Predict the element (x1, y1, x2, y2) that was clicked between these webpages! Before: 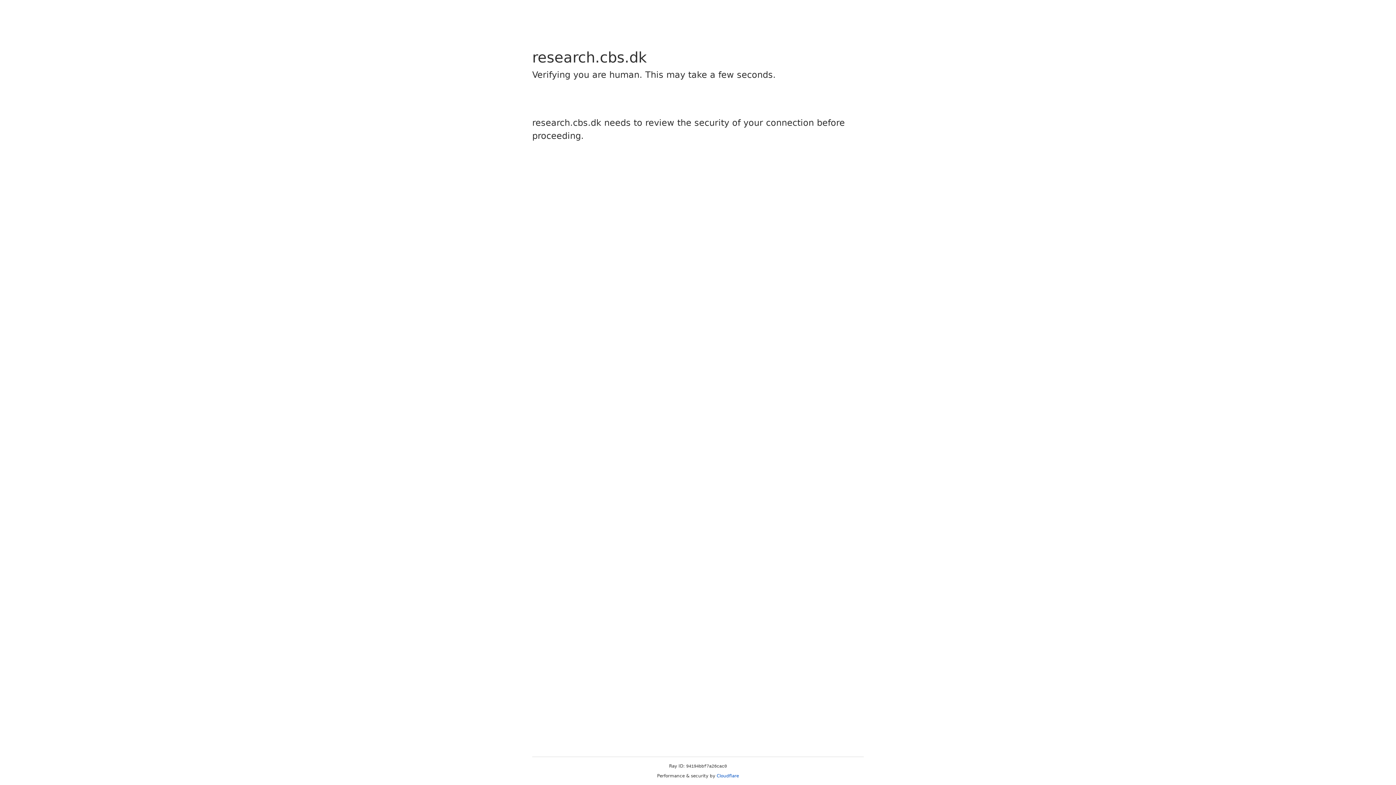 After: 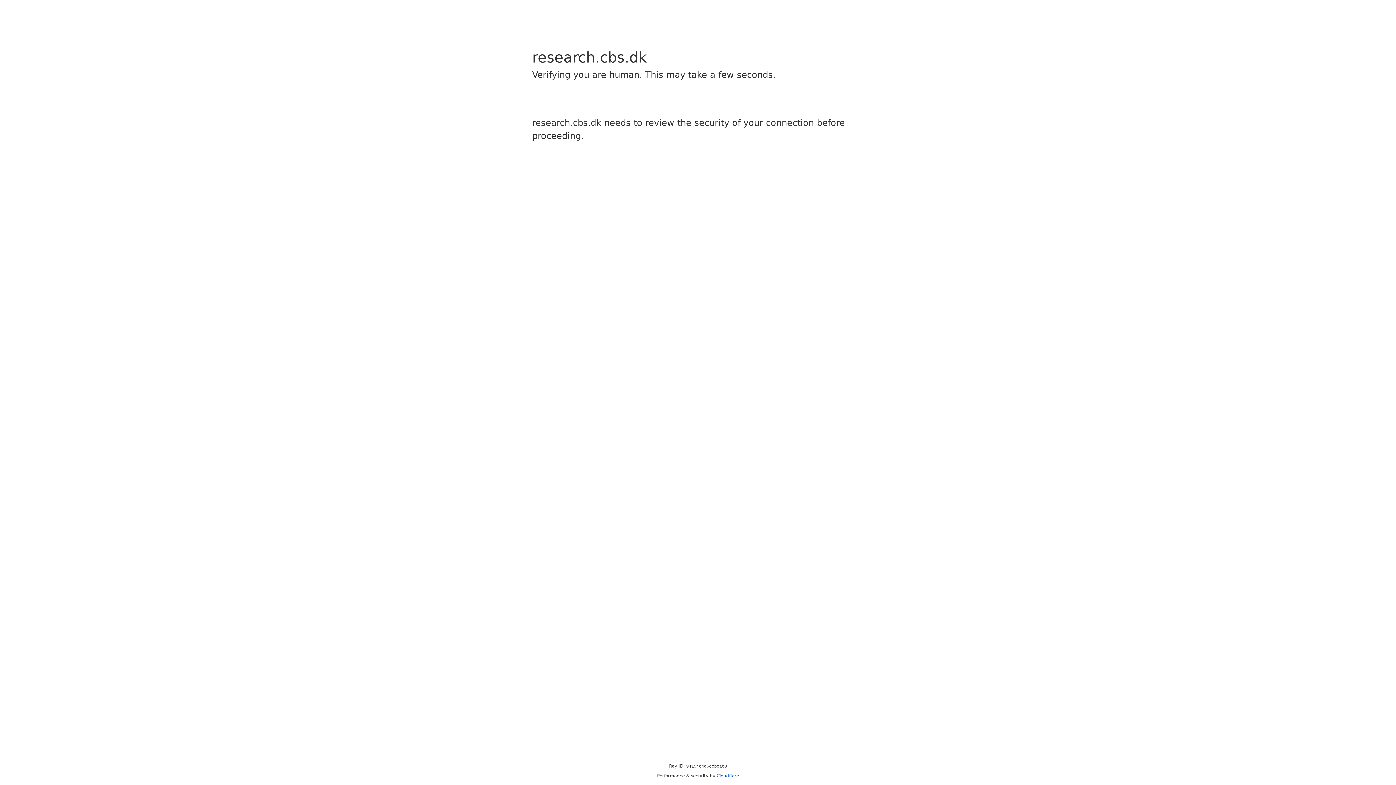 Action: bbox: (716, 773, 739, 778) label: Cloudflare